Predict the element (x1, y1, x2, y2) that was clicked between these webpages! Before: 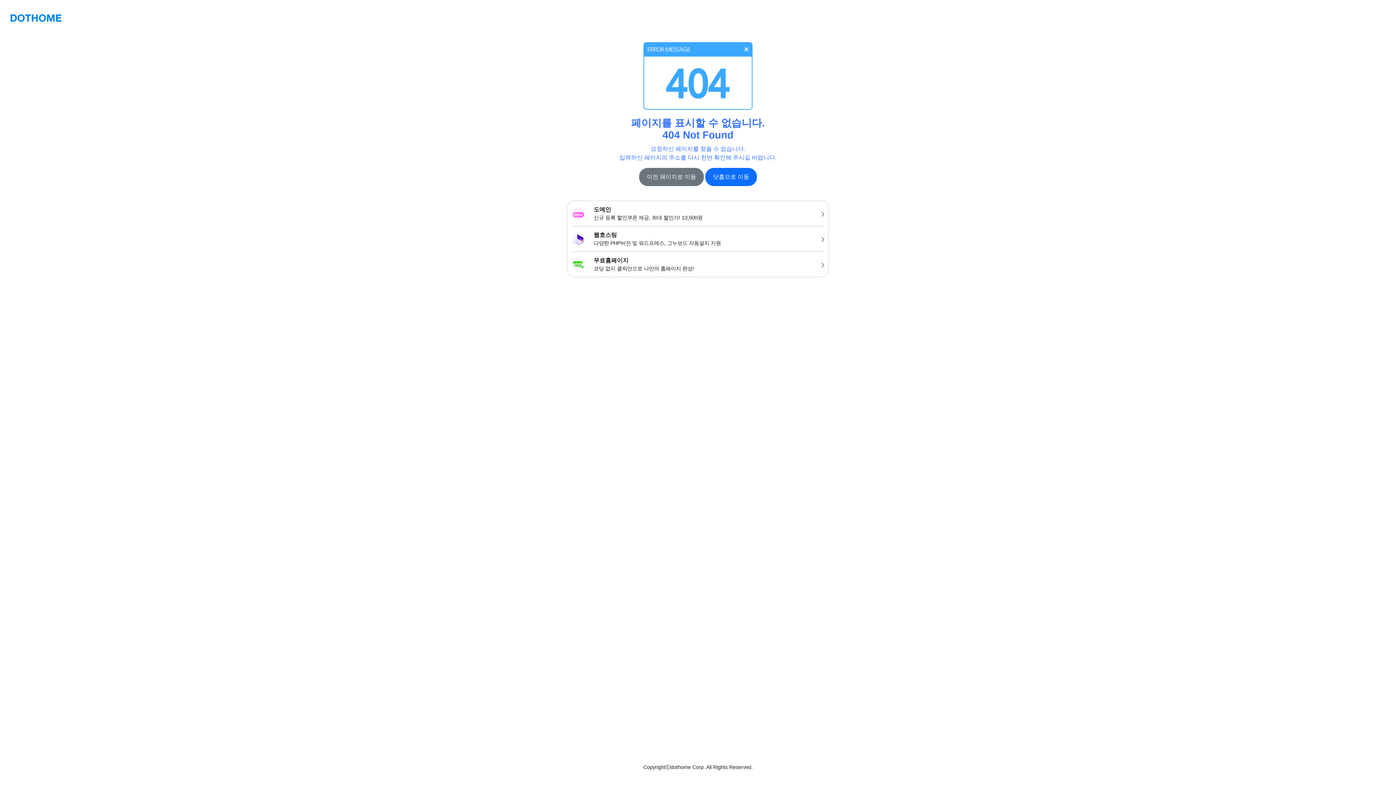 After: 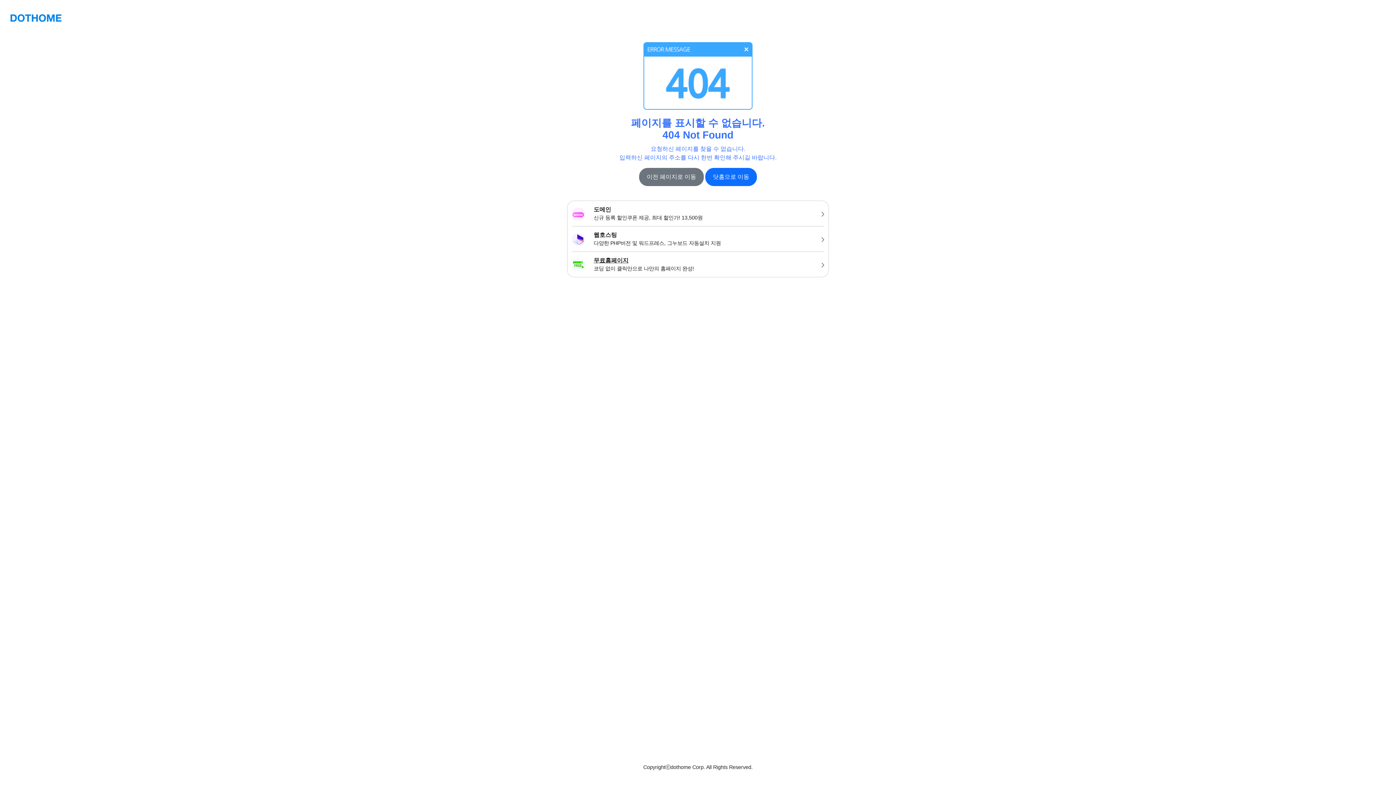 Action: label: 무료홈페이지
코딩 없이 클릭만으로 나만의 홈페이지 완성! bbox: (567, 252, 828, 277)